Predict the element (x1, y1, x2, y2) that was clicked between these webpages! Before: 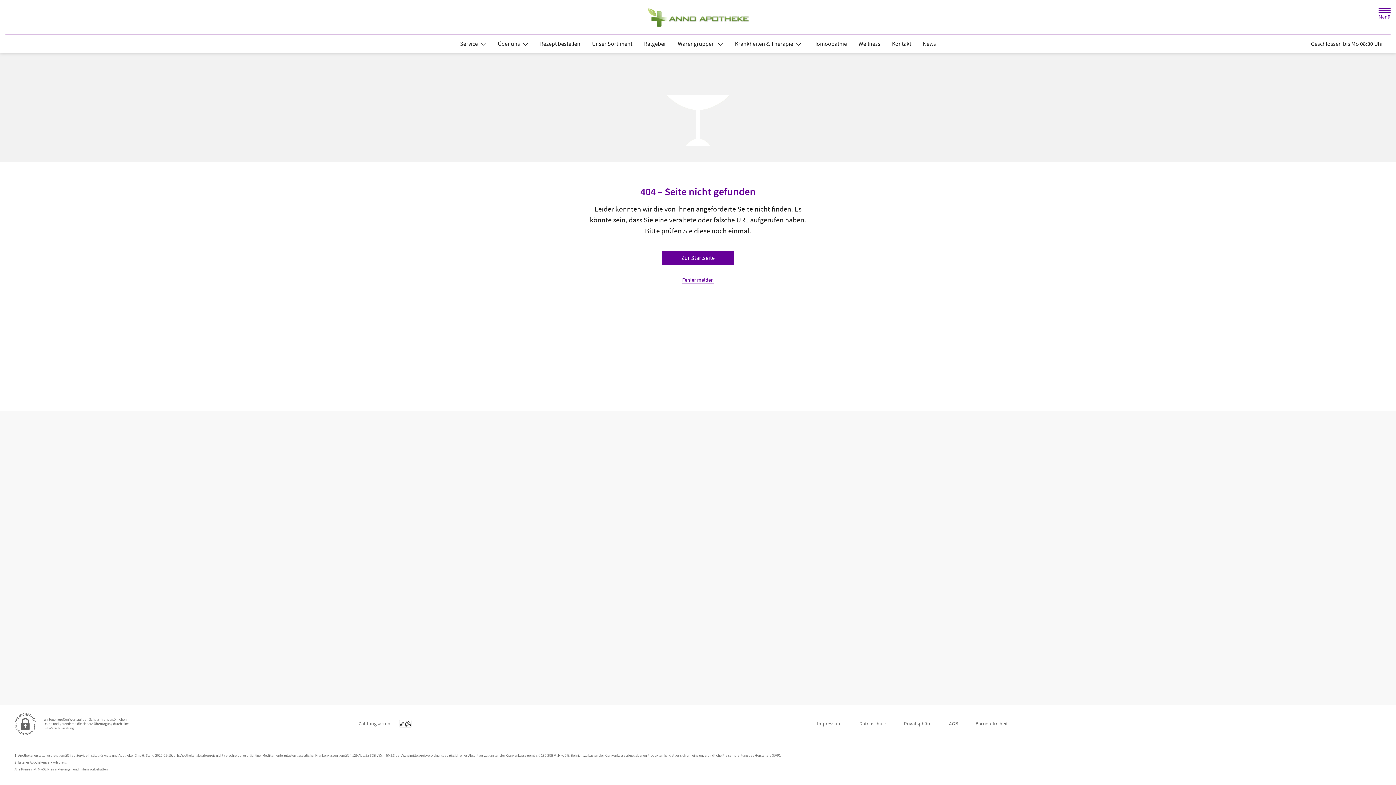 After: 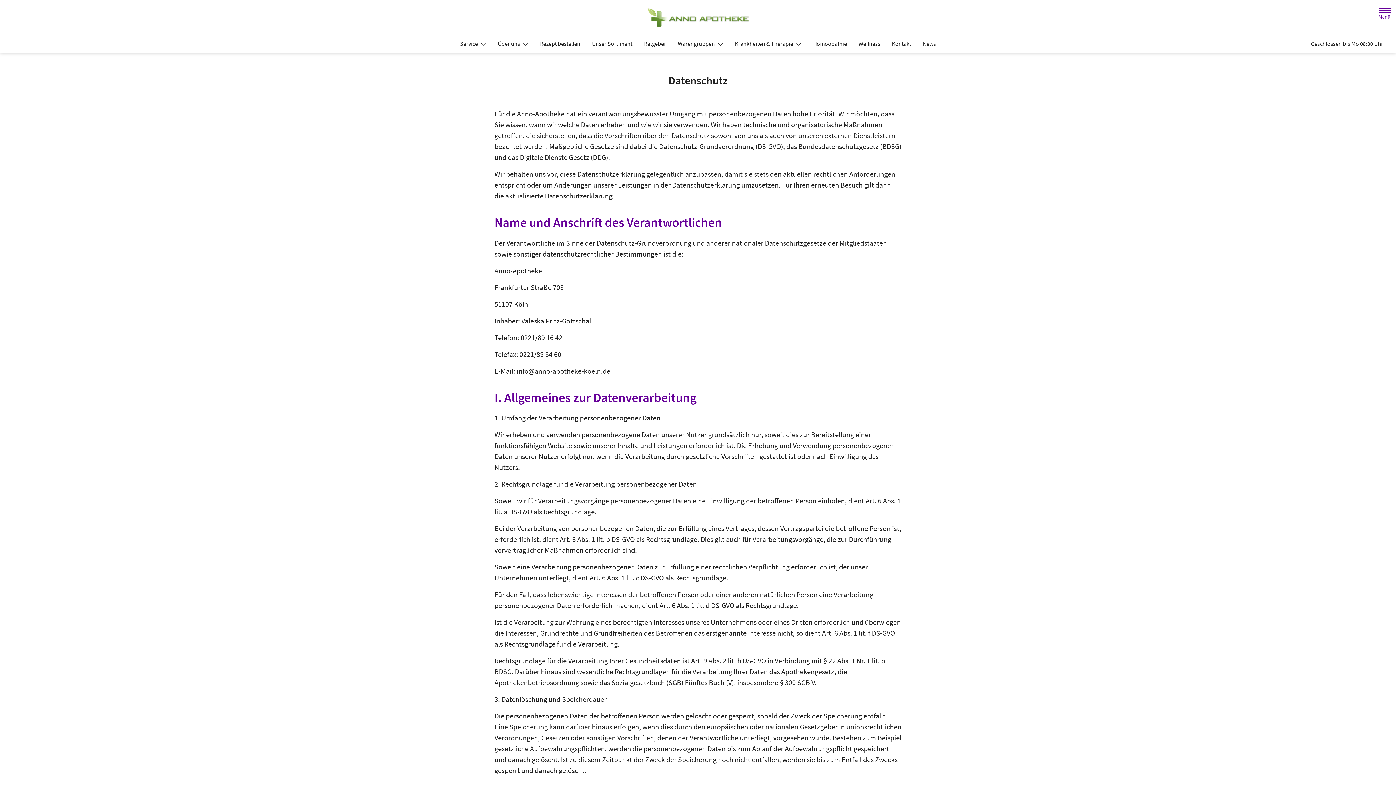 Action: label: Datenschutz bbox: (859, 717, 886, 730)